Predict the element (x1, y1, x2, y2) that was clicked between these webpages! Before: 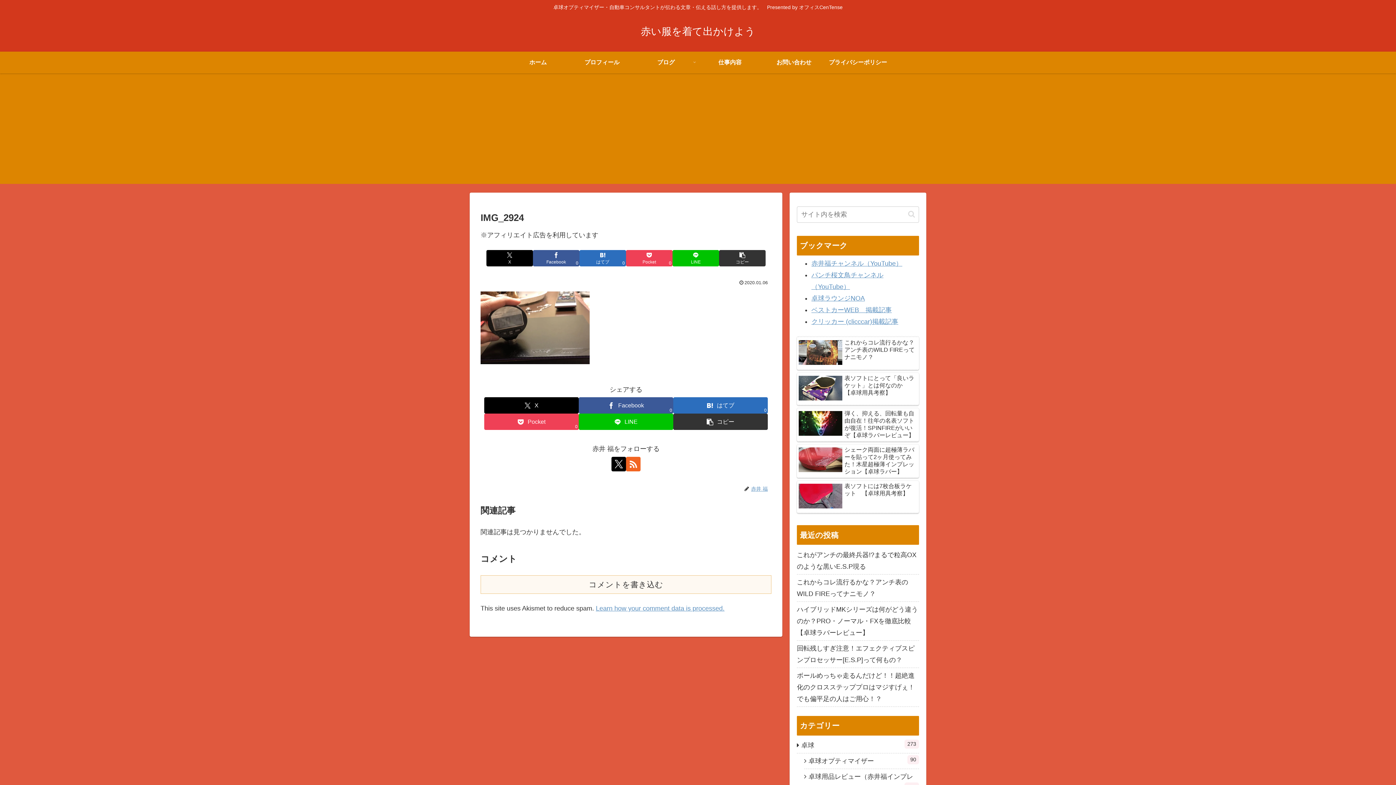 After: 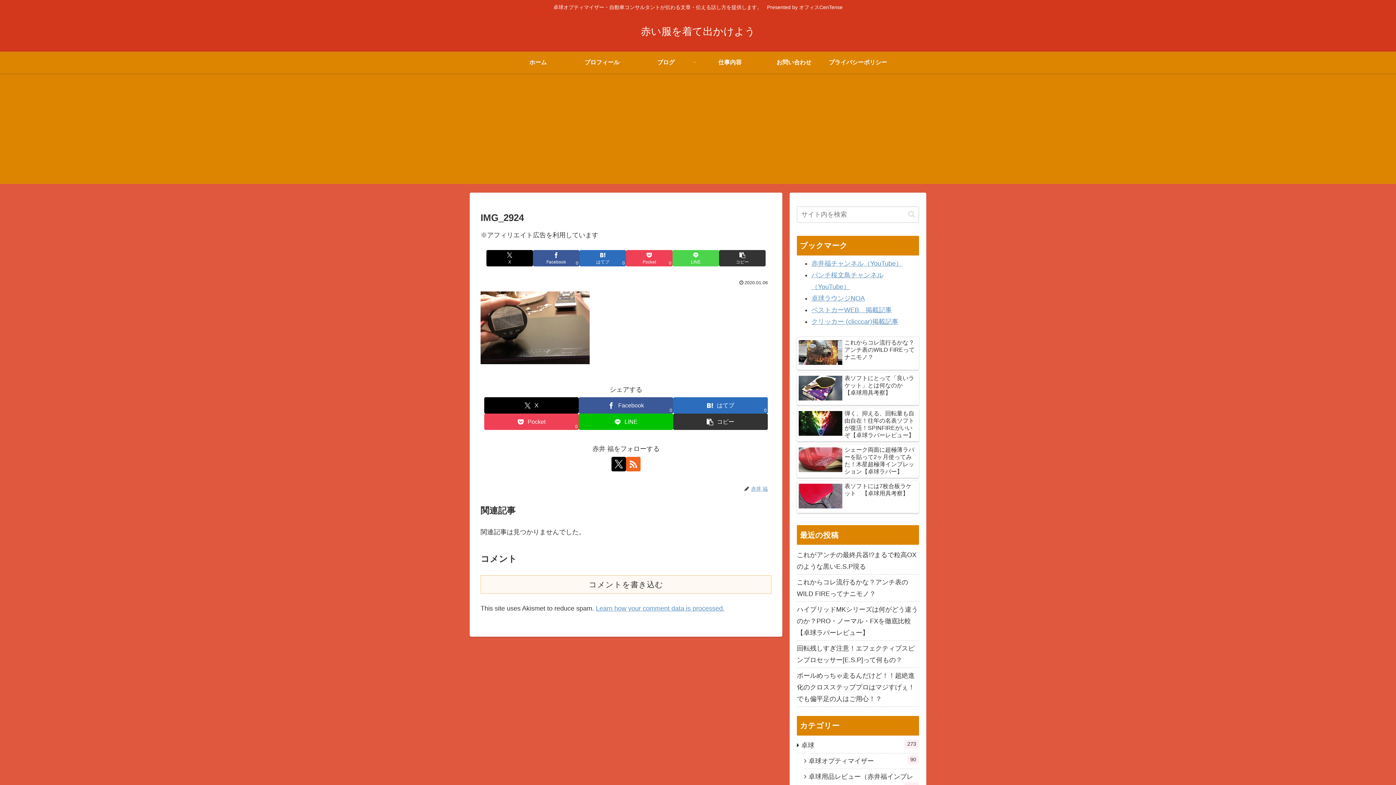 Action: bbox: (672, 250, 719, 266) label: LINEでシェア